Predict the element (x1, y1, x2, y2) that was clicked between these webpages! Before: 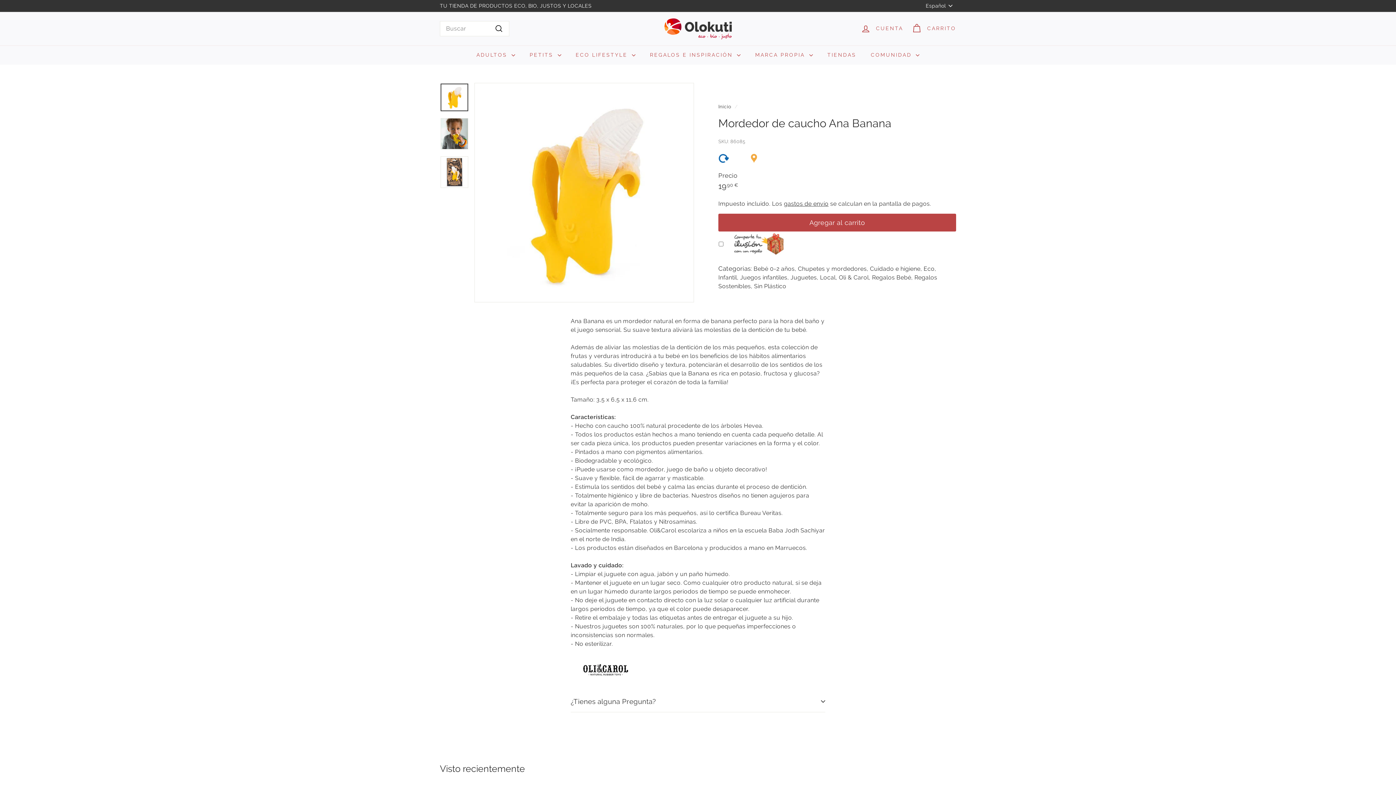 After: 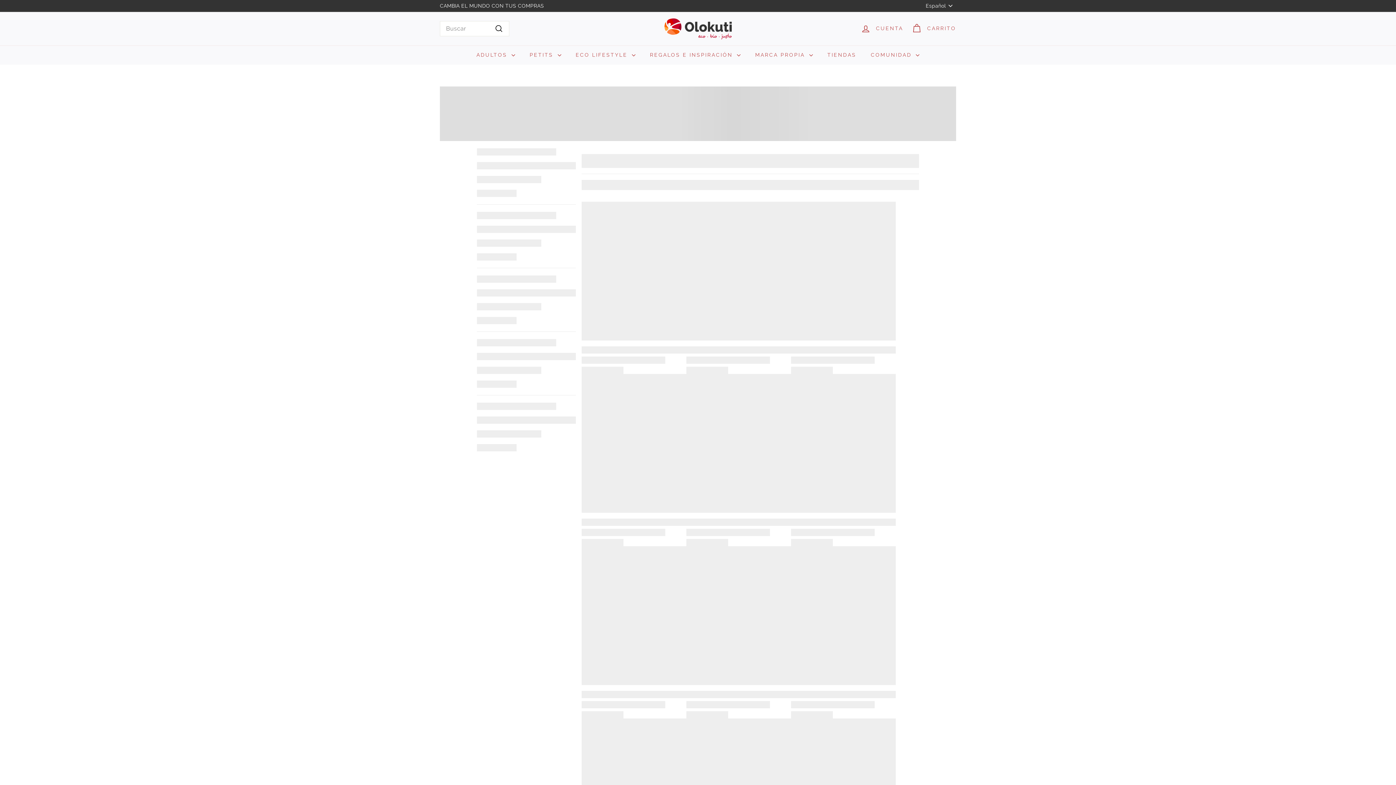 Action: label: Infantil bbox: (718, 274, 737, 280)